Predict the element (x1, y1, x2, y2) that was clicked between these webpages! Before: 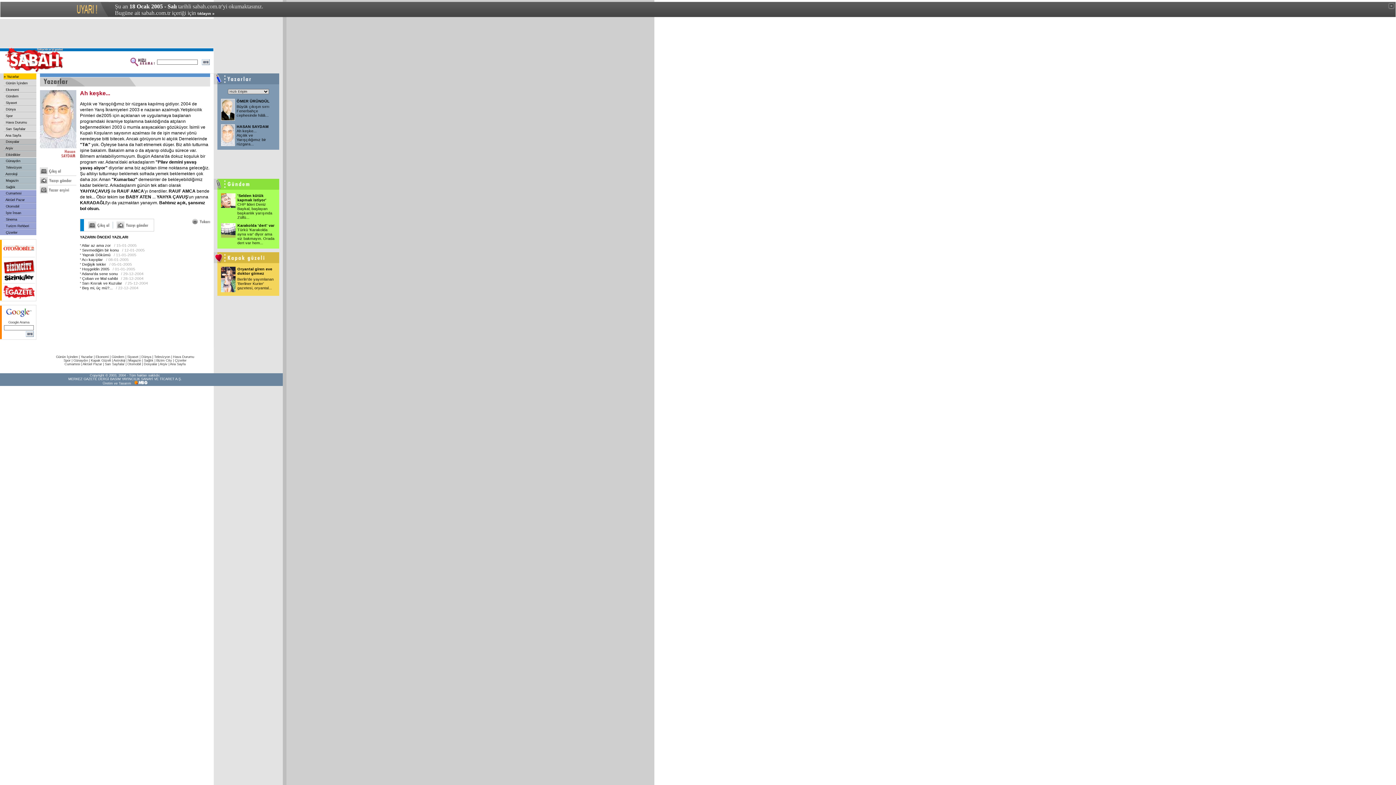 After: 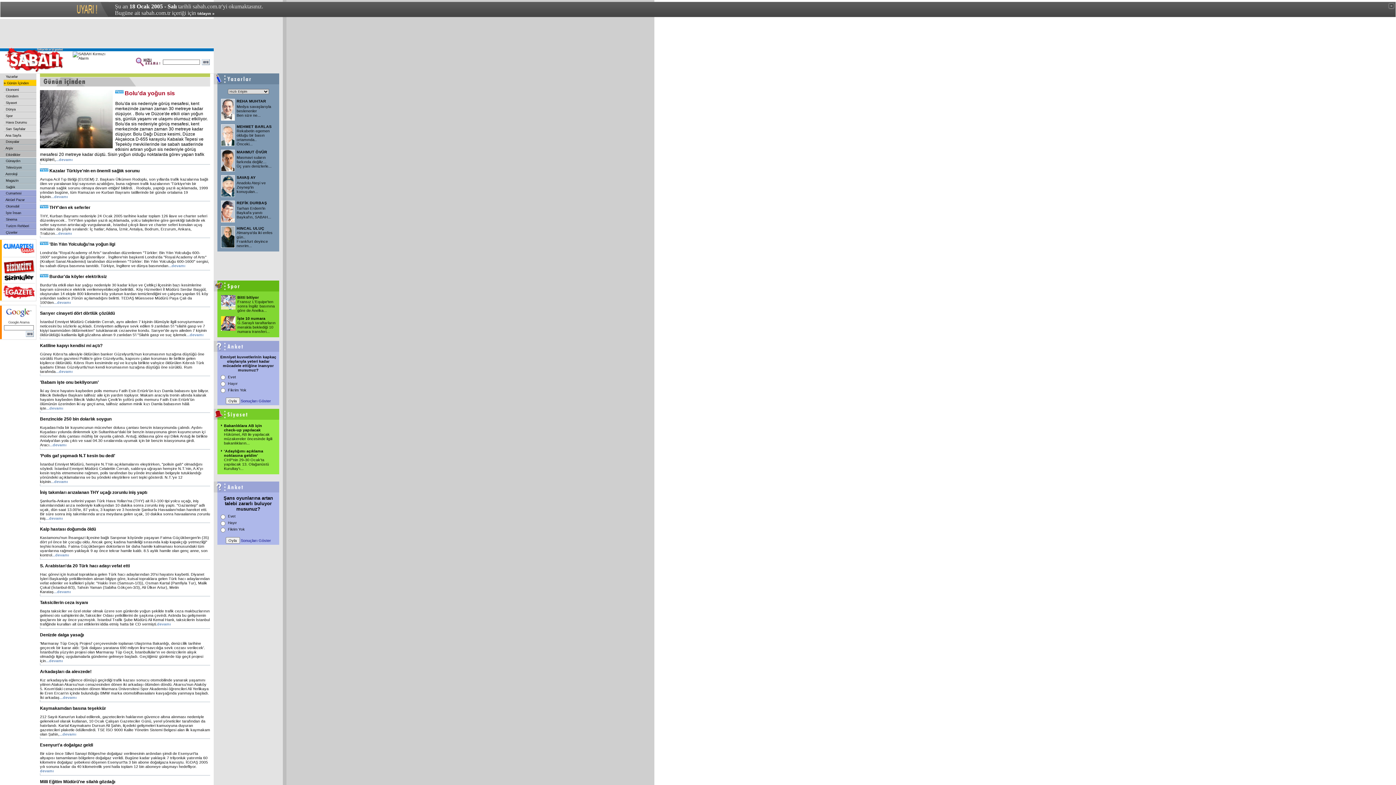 Action: bbox: (4, 81, 27, 85) label:  Günün İçinden